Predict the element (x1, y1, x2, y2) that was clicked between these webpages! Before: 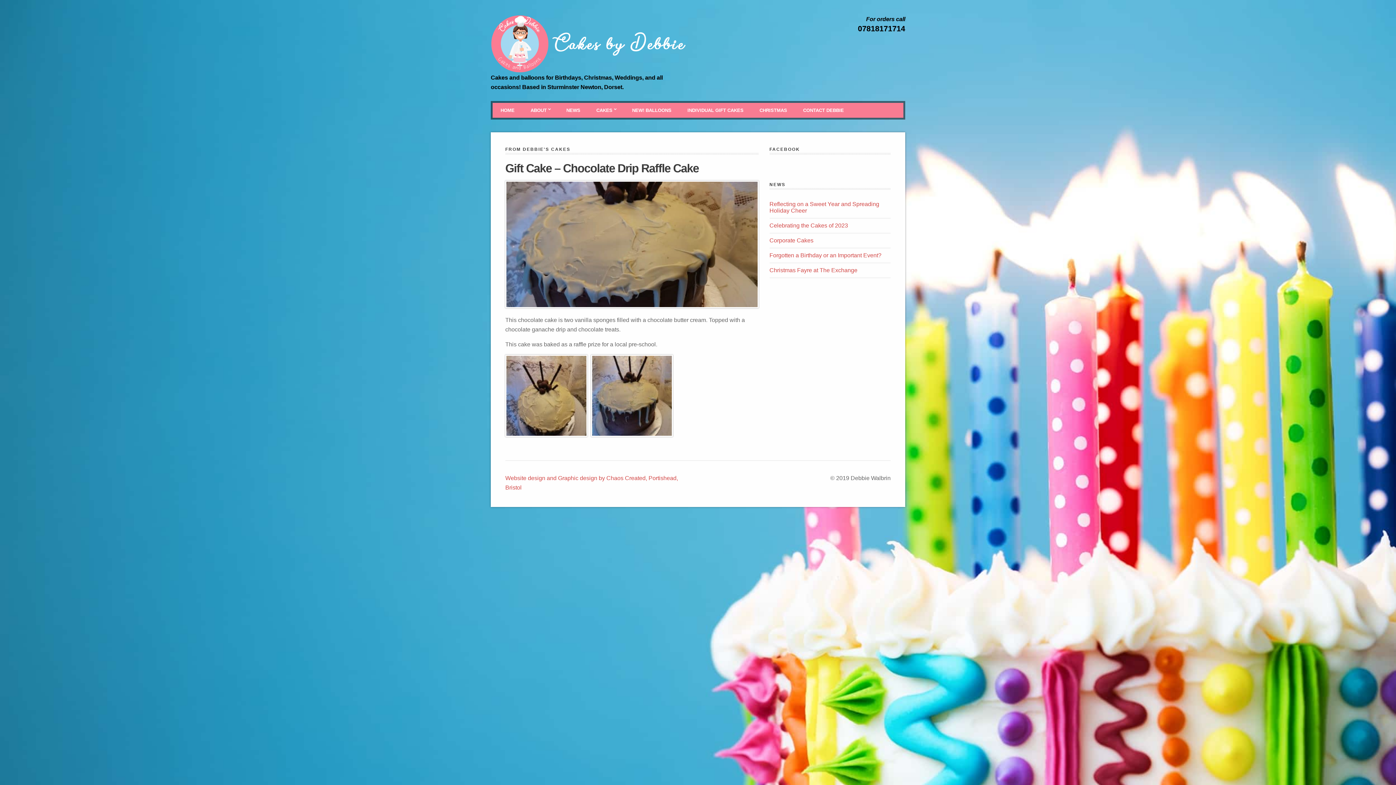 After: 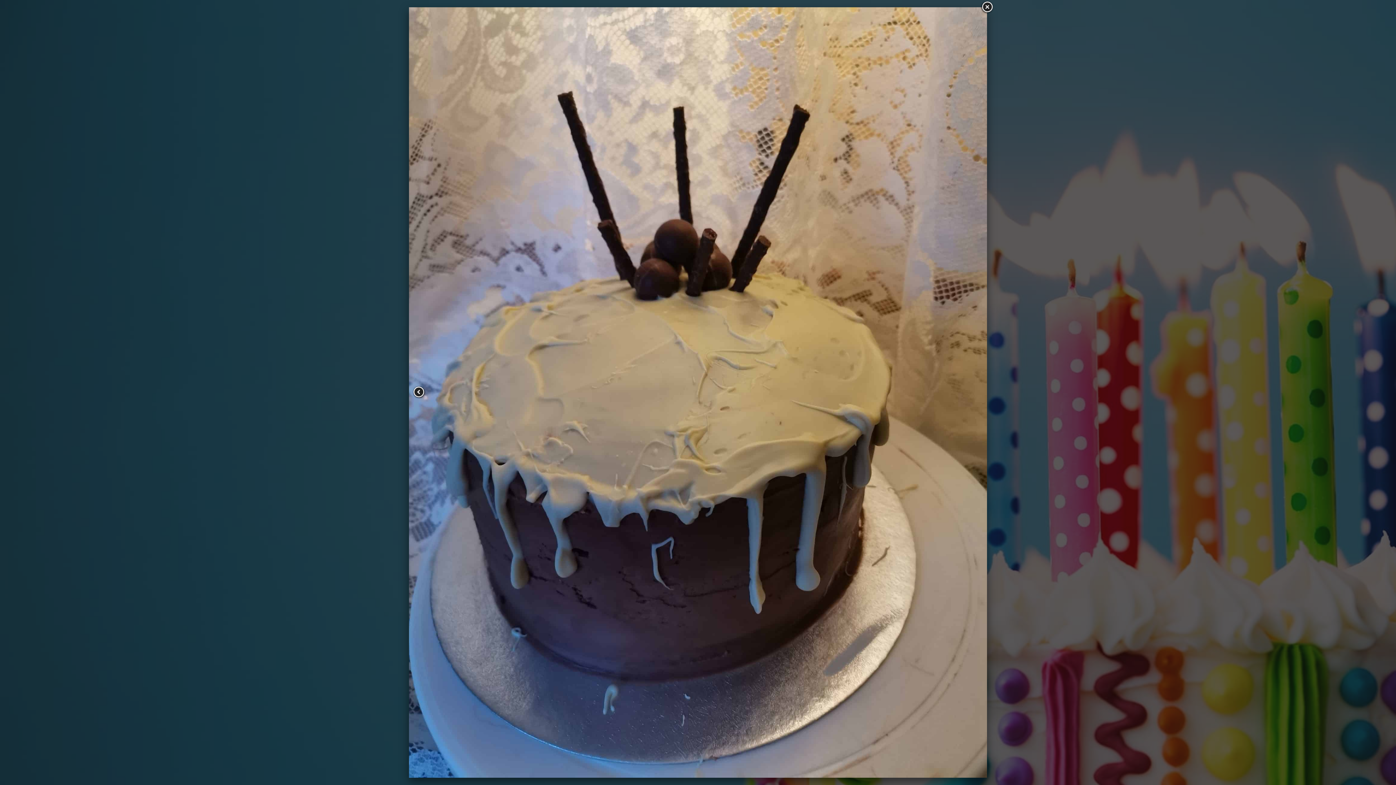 Action: bbox: (591, 392, 673, 398)